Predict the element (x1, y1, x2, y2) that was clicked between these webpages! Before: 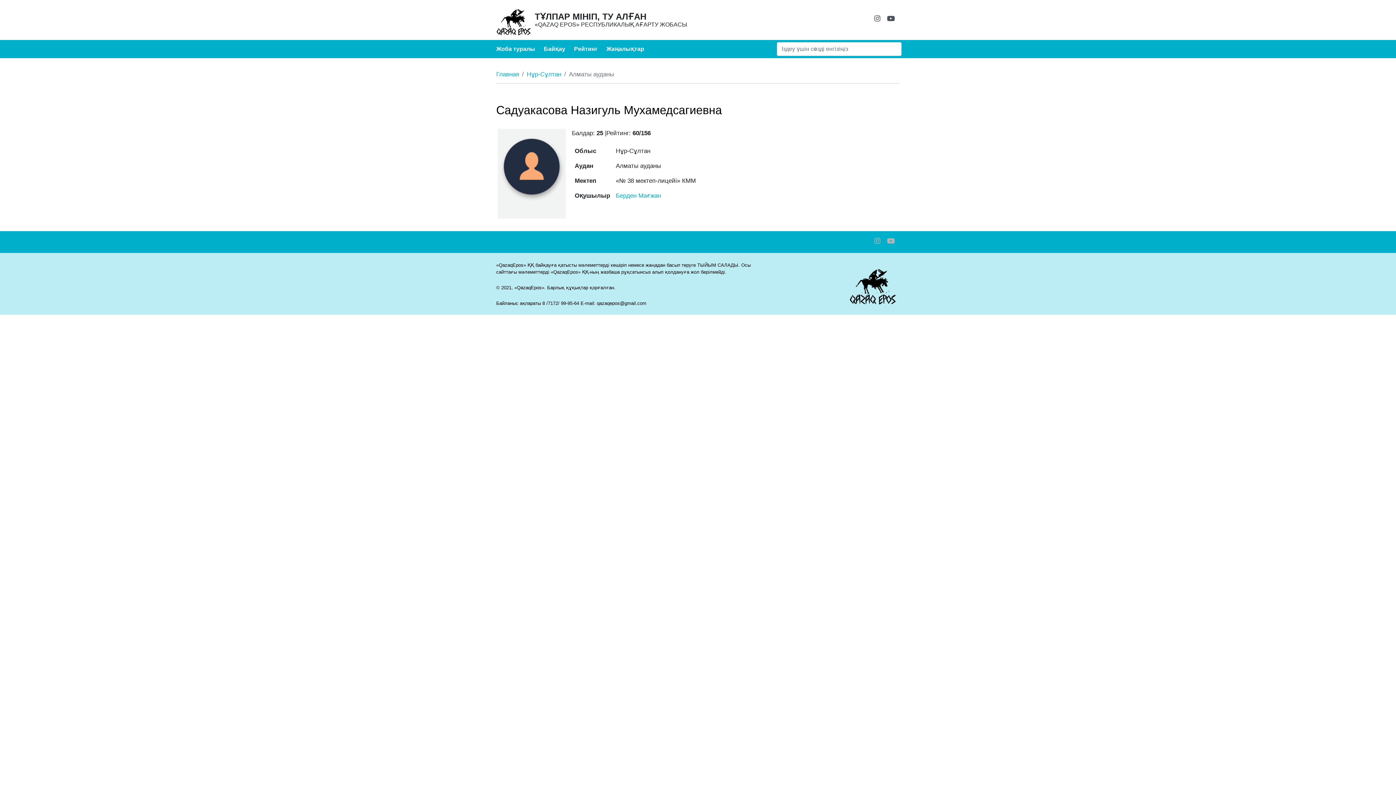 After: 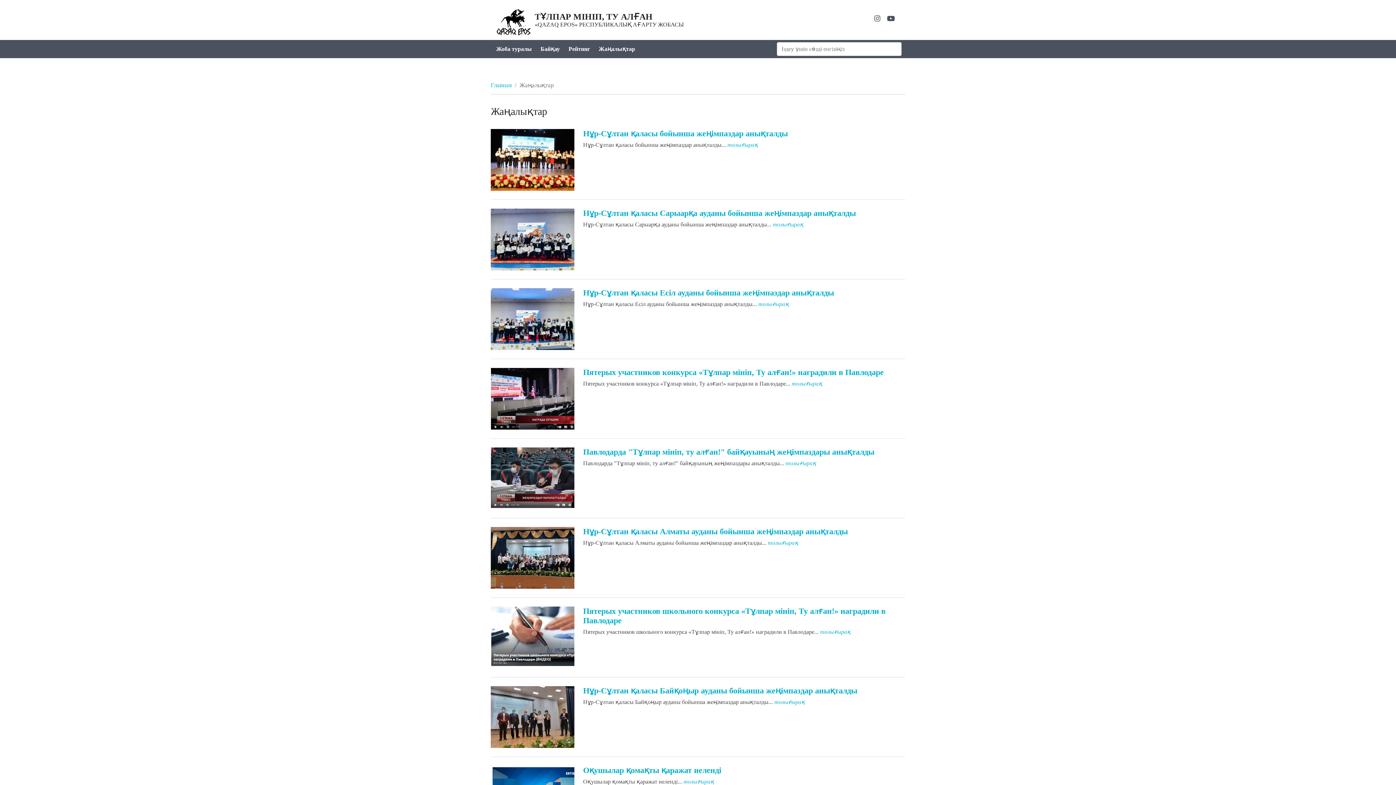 Action: bbox: (606, 42, 644, 55) label: Жаңалықтар